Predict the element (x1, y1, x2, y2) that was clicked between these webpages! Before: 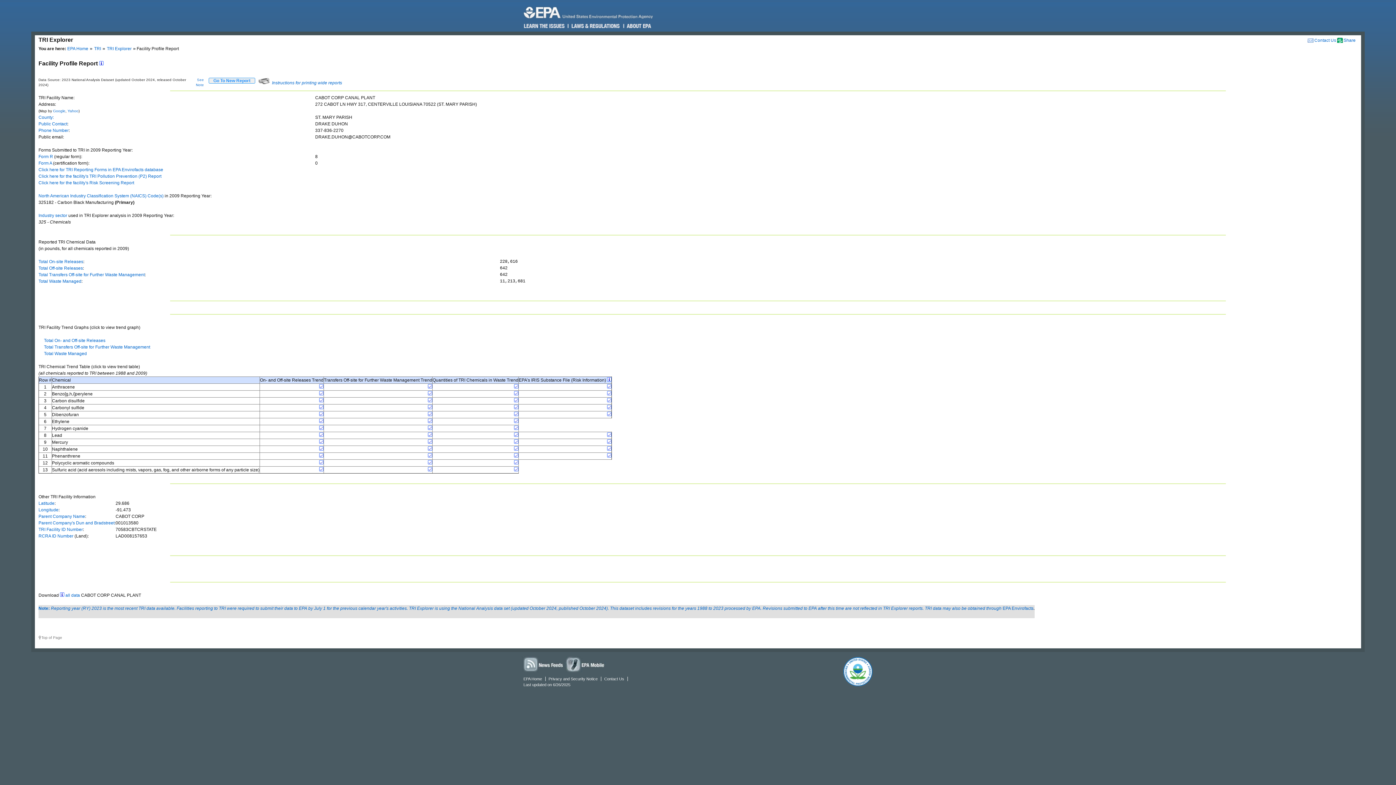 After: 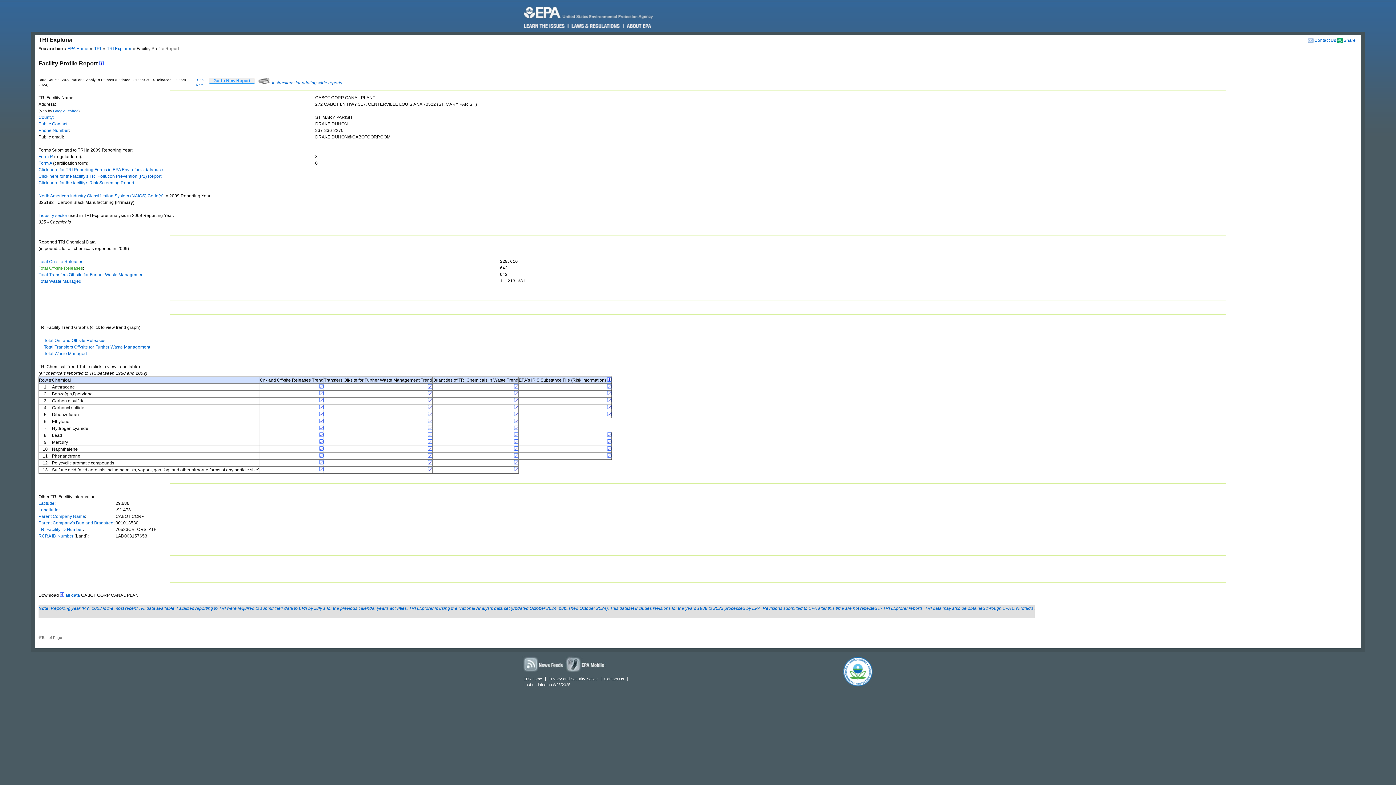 Action: label: Total Off-site Releases bbox: (38, 265, 82, 270)